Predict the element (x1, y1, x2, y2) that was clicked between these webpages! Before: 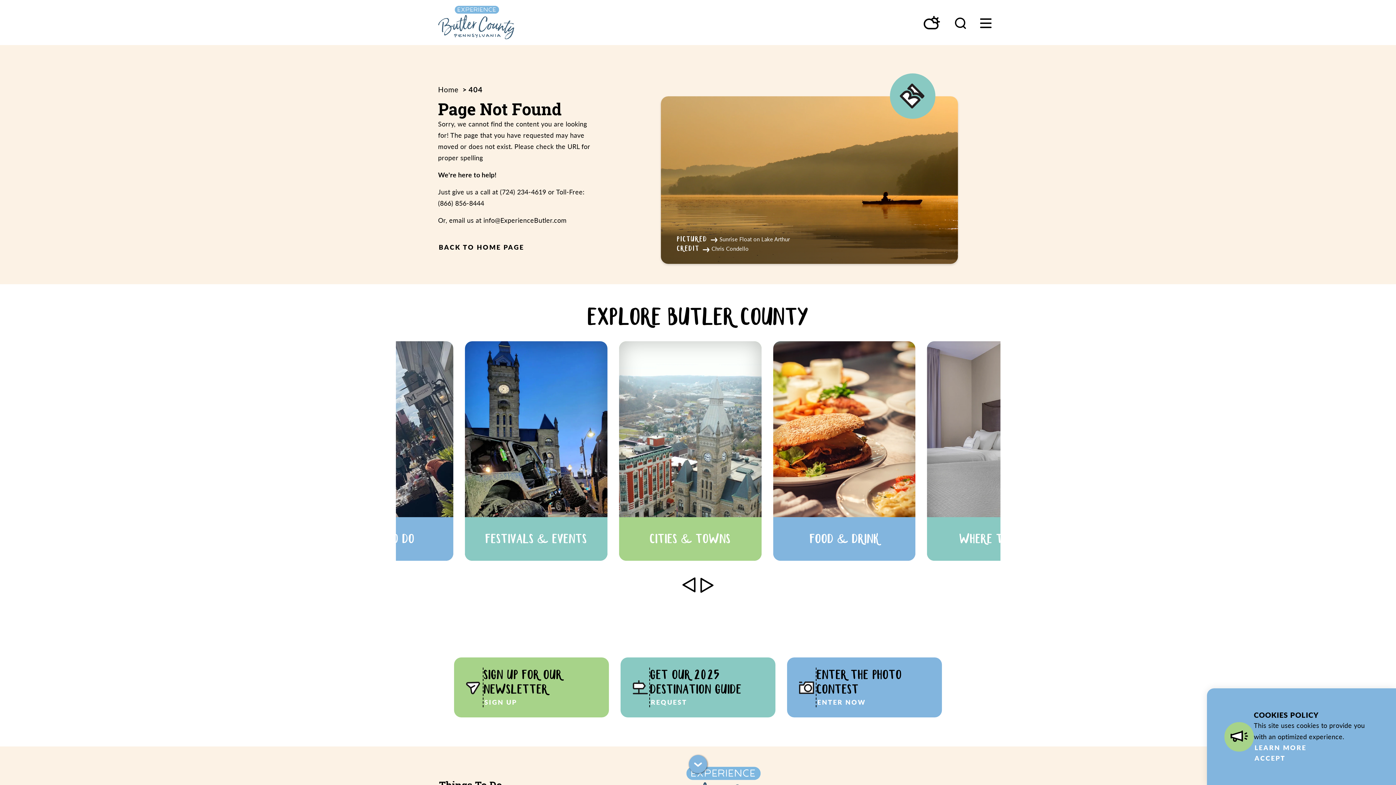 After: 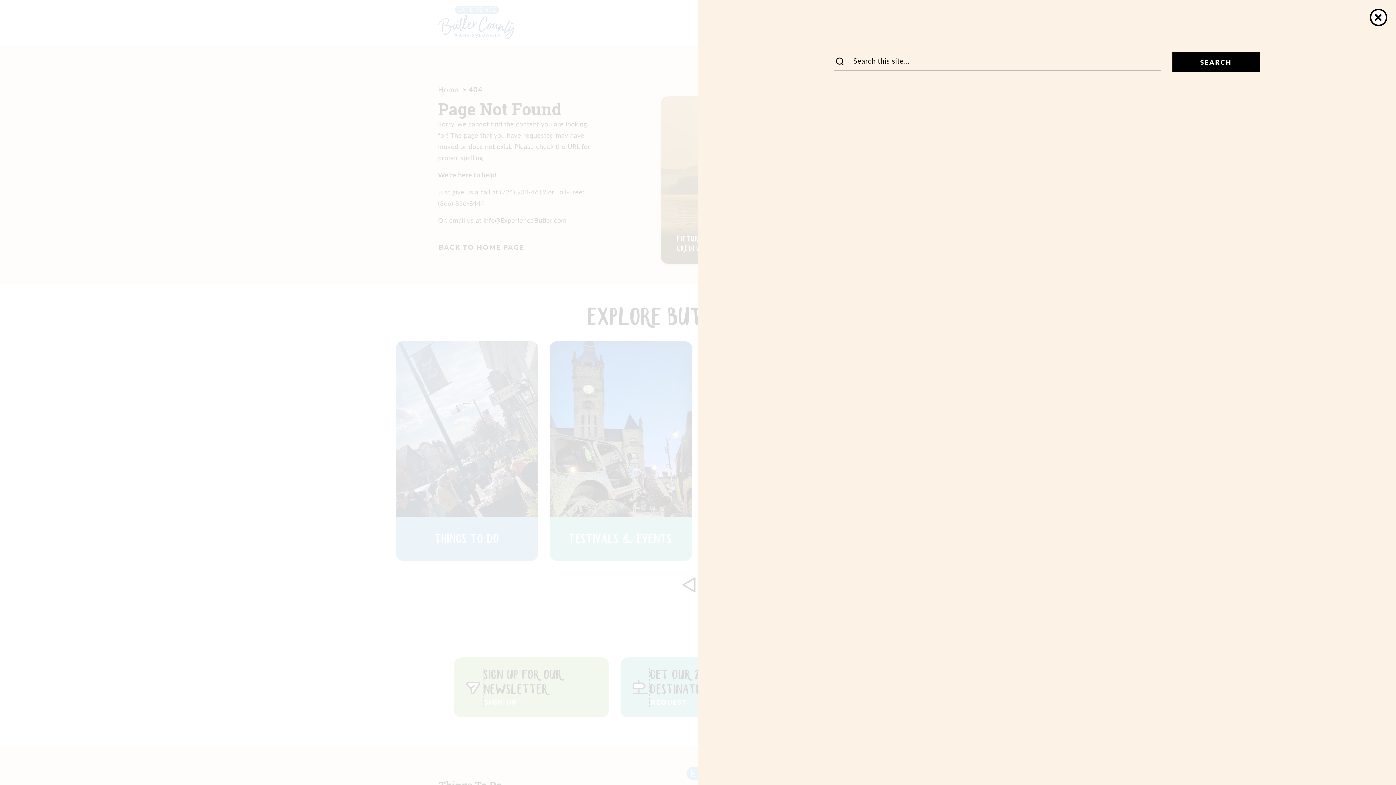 Action: label: Toggle the Site Search bbox: (952, 13, 968, 31)